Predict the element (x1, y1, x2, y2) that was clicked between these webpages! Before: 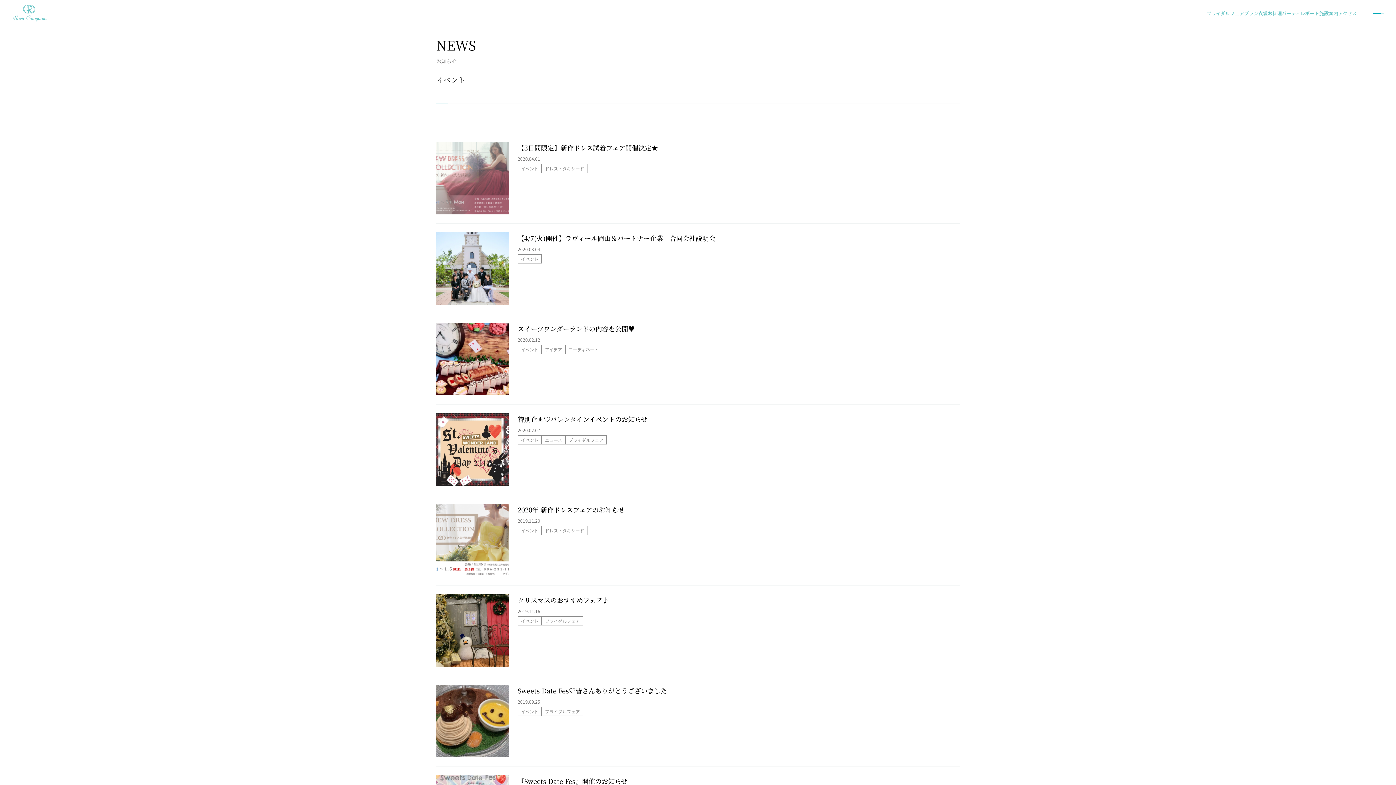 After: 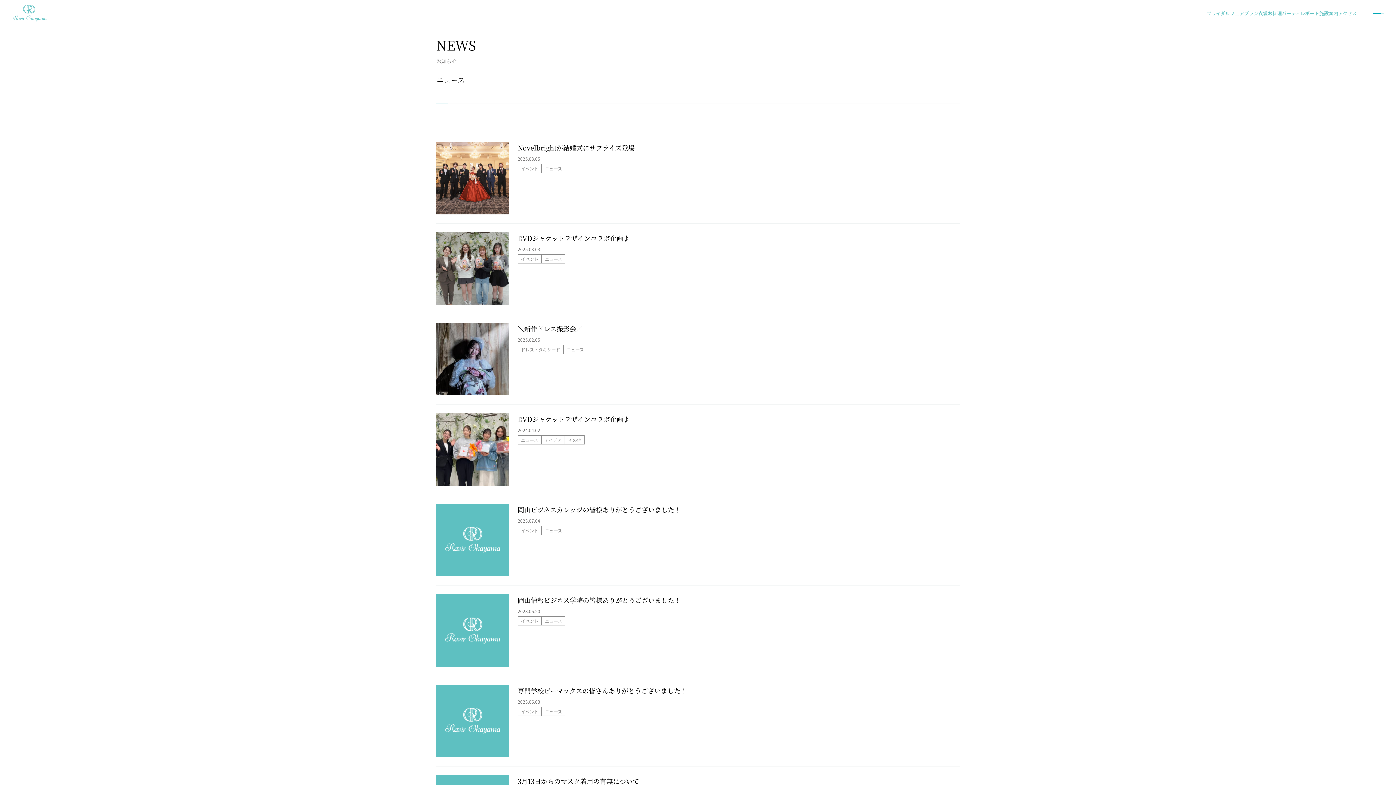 Action: bbox: (541, 435, 565, 444) label: ニュース